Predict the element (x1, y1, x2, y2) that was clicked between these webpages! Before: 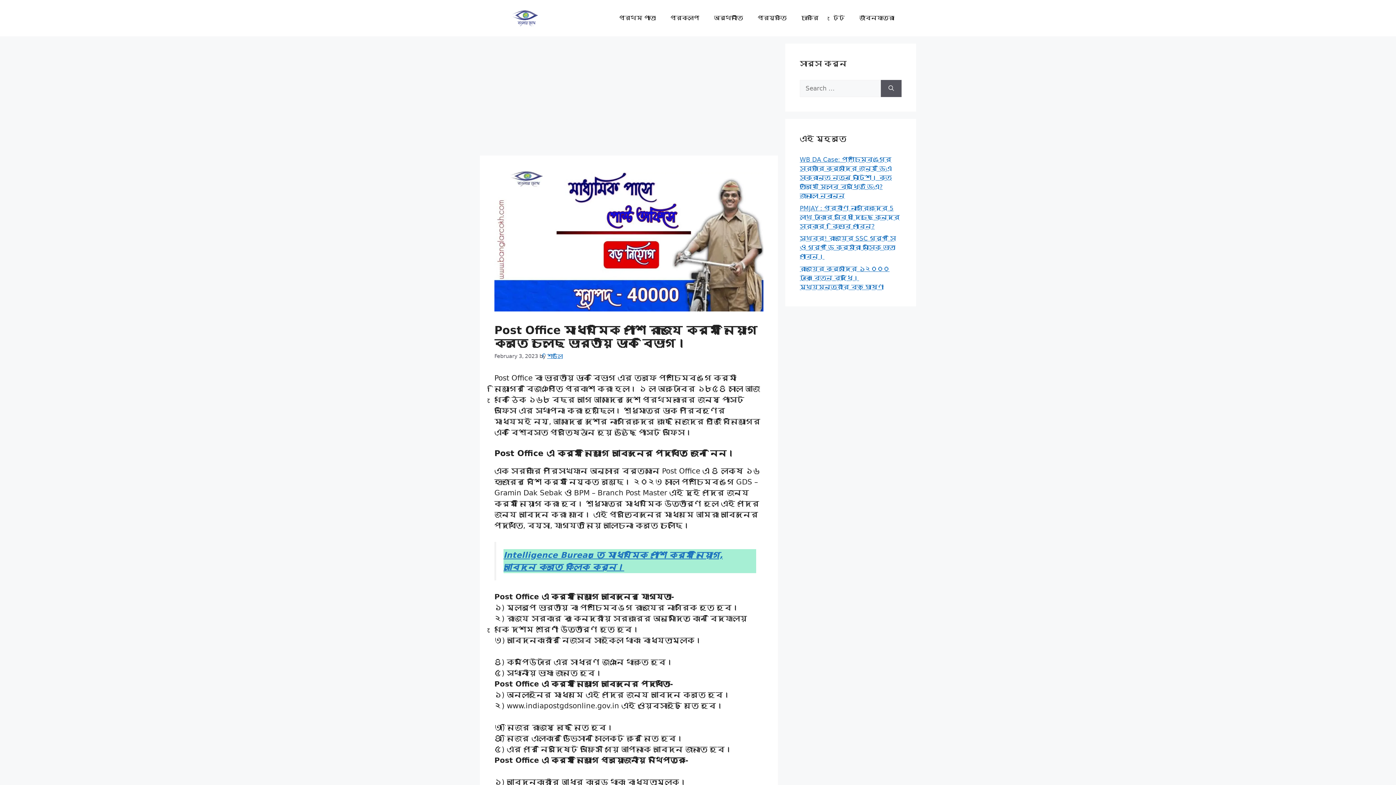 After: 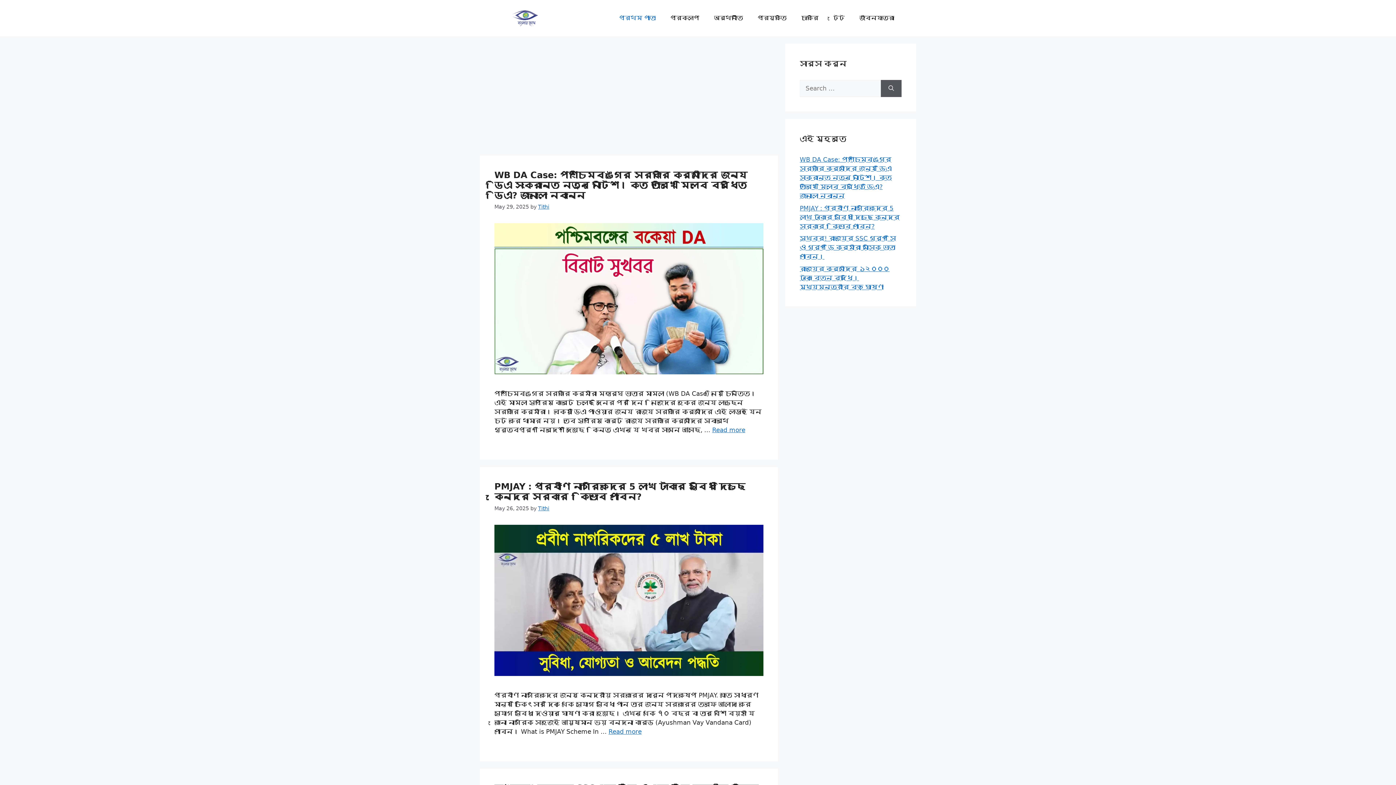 Action: label: প্রথম পাতা bbox: (612, 7, 663, 29)